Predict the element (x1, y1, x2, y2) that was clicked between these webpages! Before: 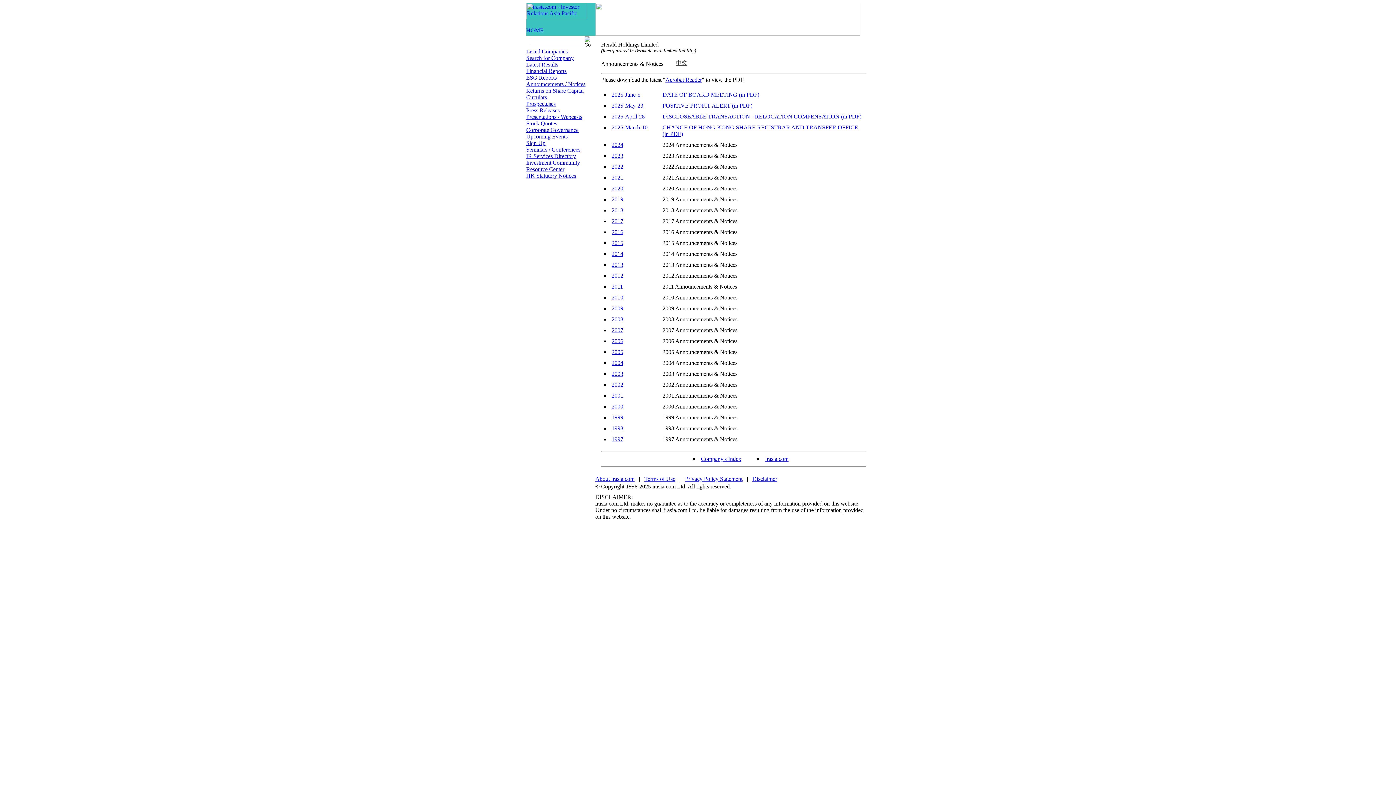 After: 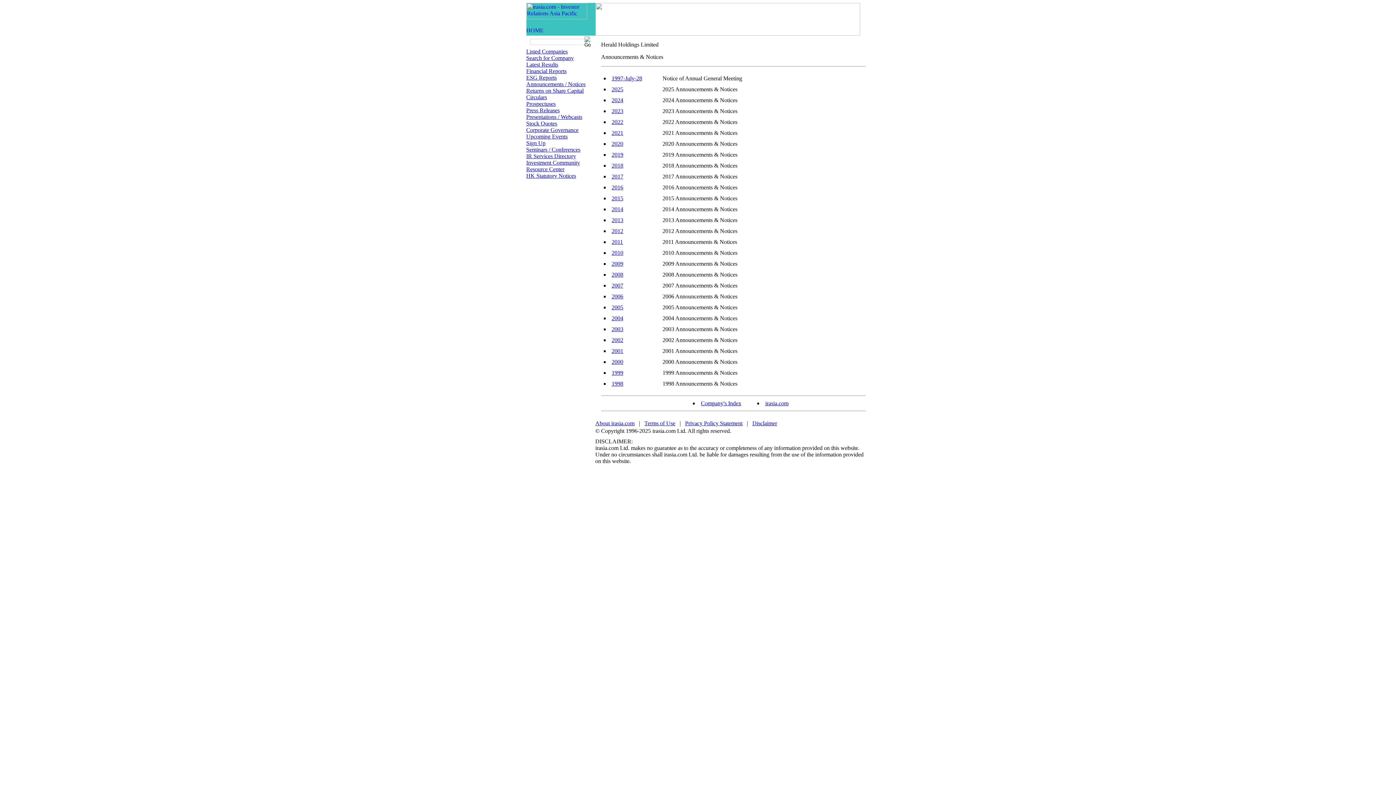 Action: label: 1997 bbox: (611, 436, 623, 442)